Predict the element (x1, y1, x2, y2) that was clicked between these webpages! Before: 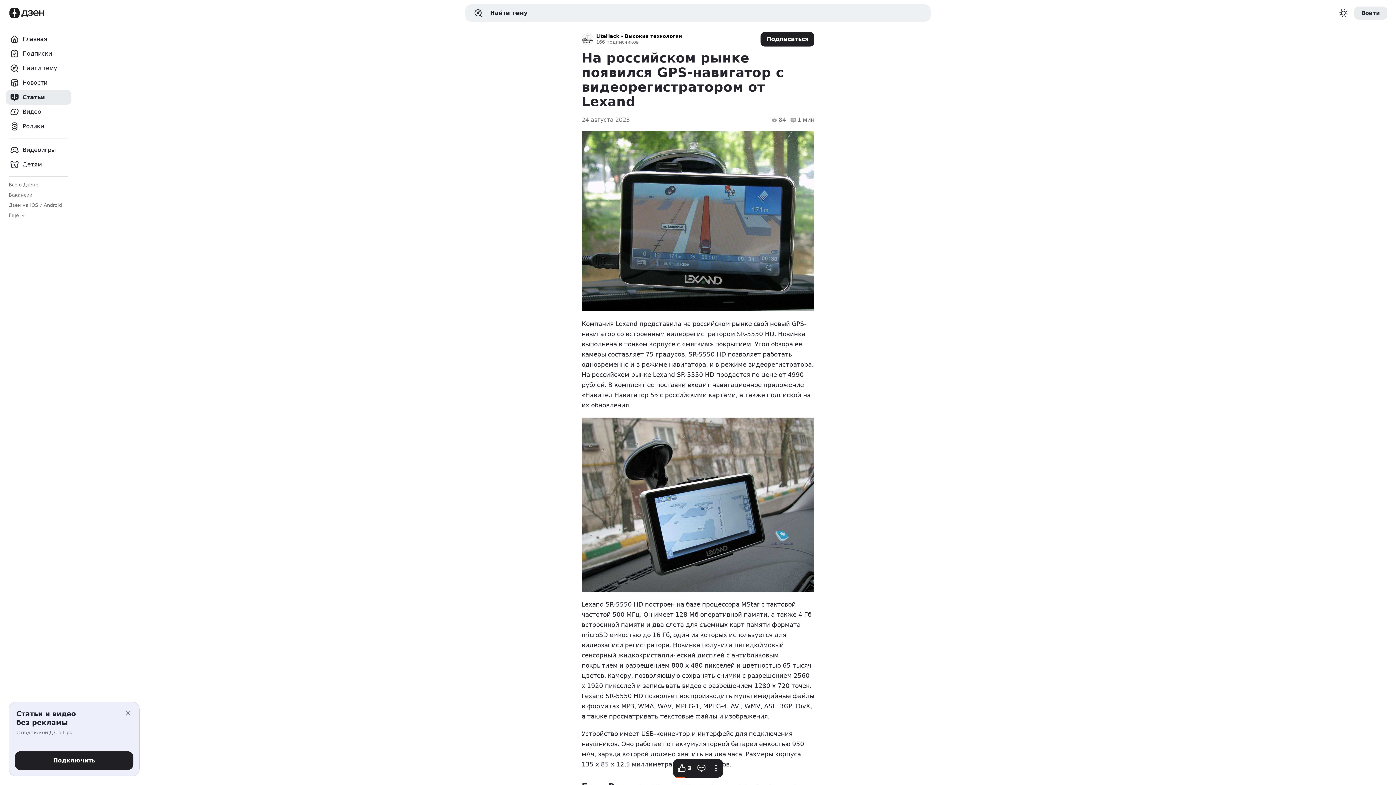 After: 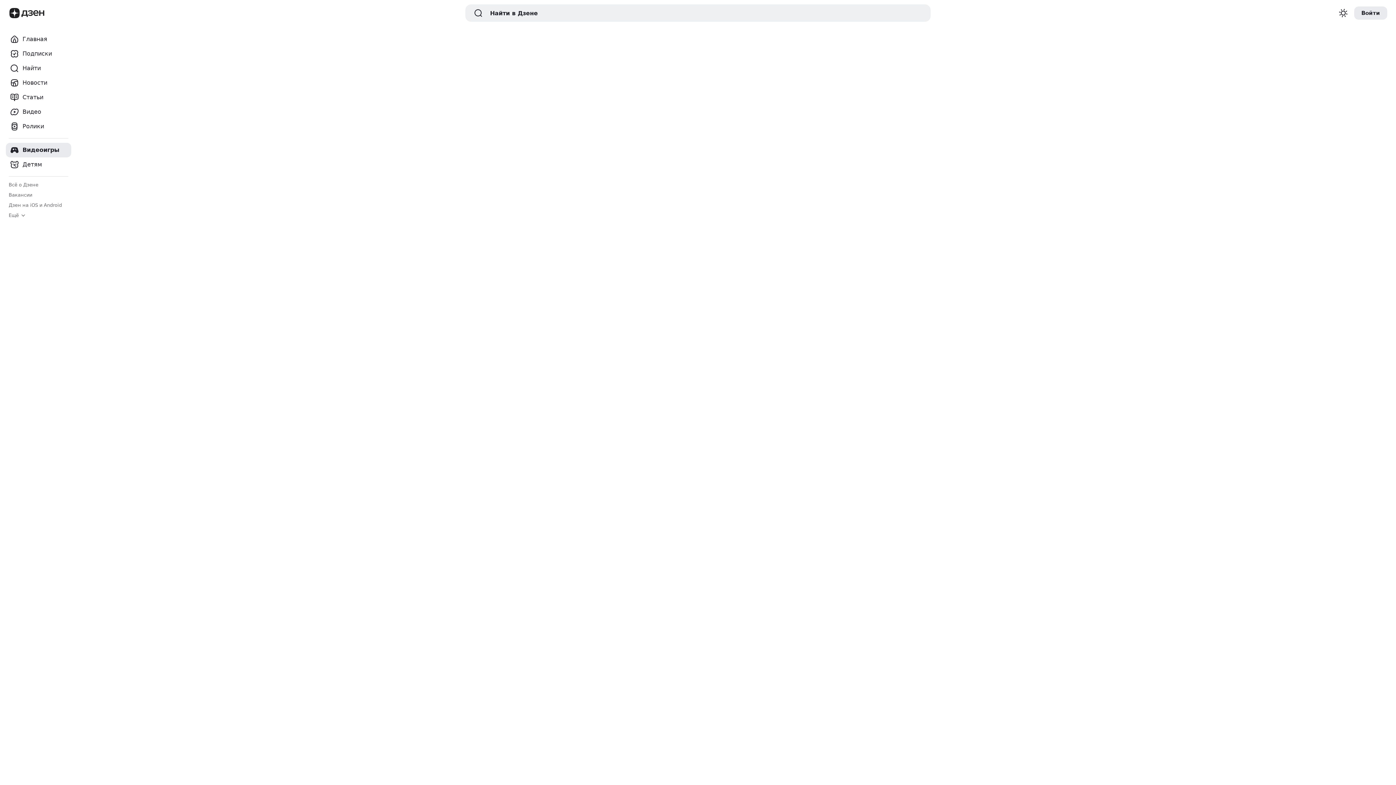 Action: label: Видеоигры bbox: (5, 142, 71, 157)